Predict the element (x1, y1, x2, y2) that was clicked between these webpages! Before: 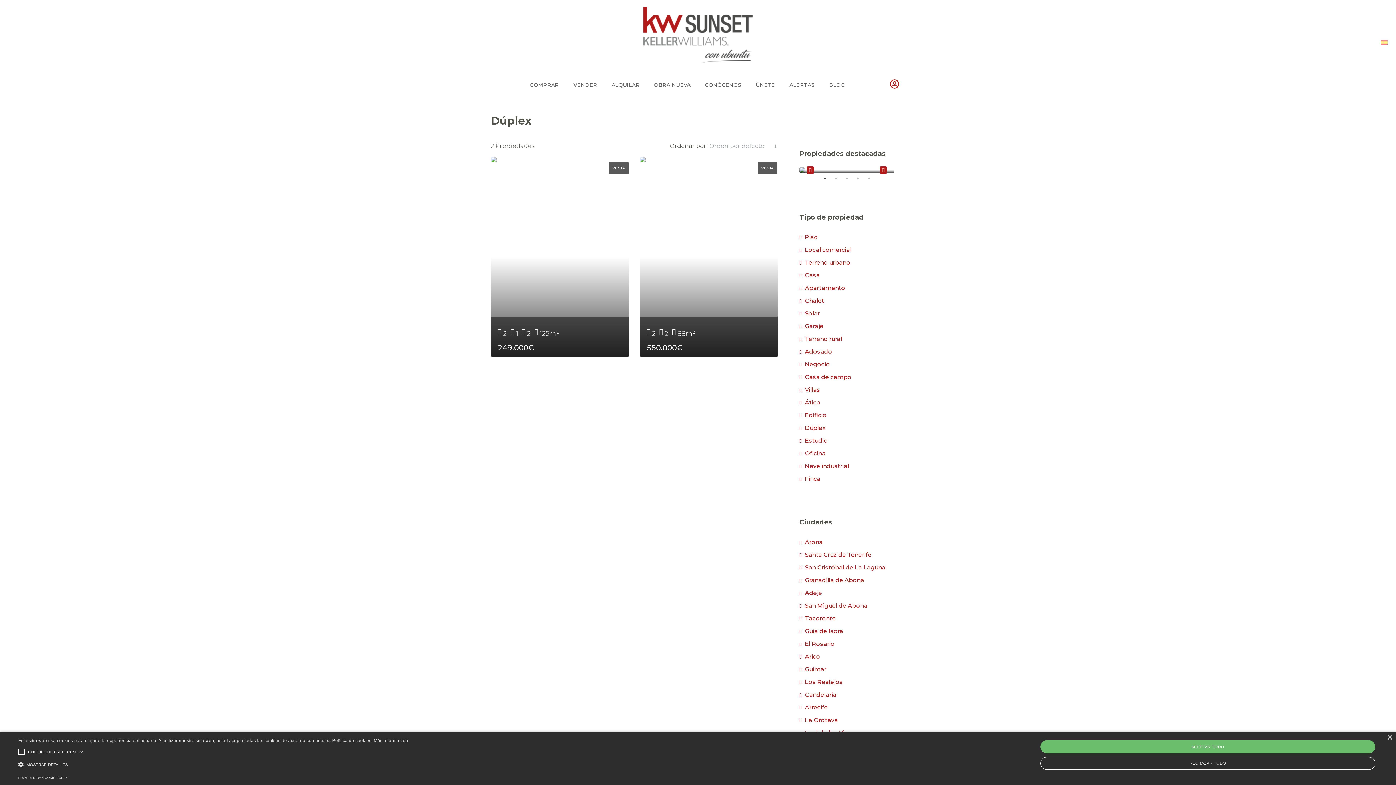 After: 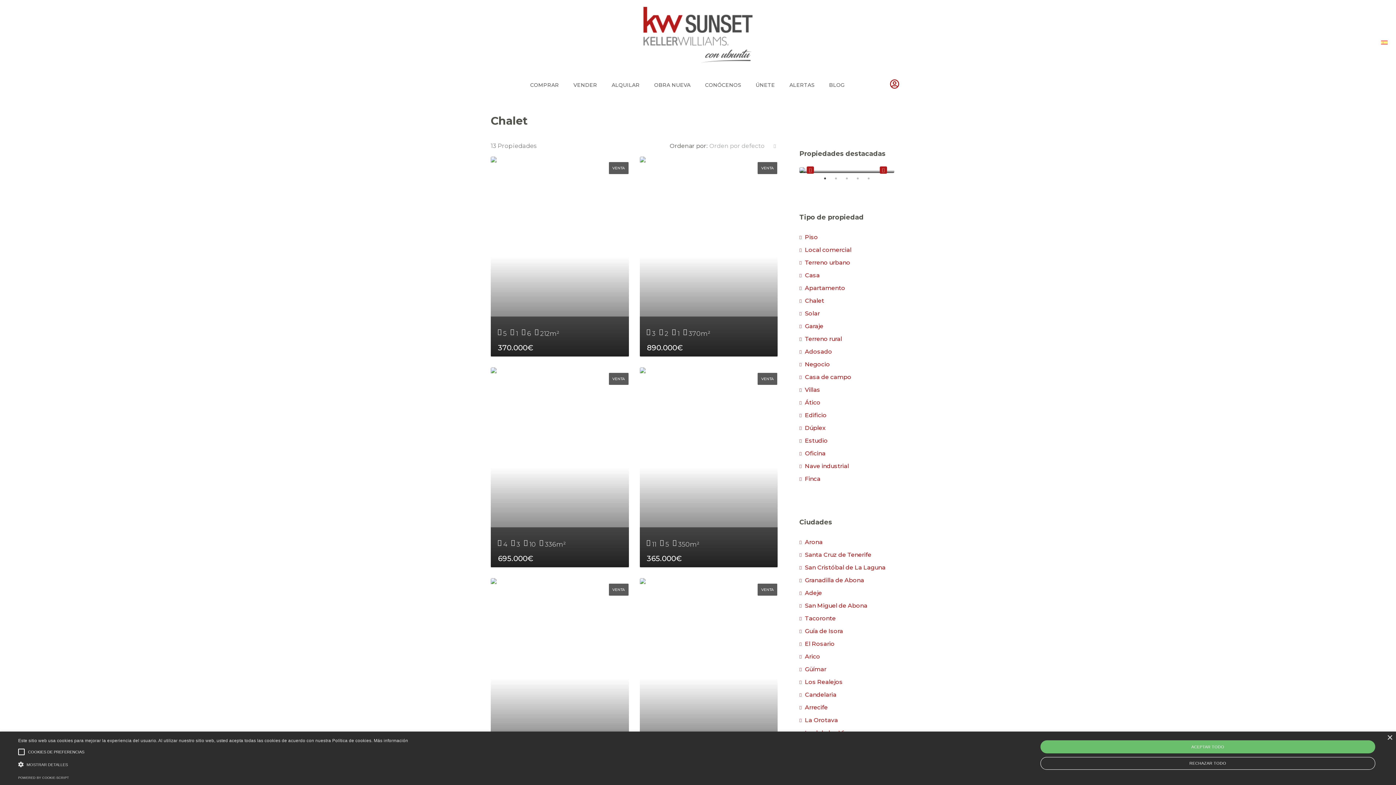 Action: label: Chalet bbox: (799, 297, 824, 304)